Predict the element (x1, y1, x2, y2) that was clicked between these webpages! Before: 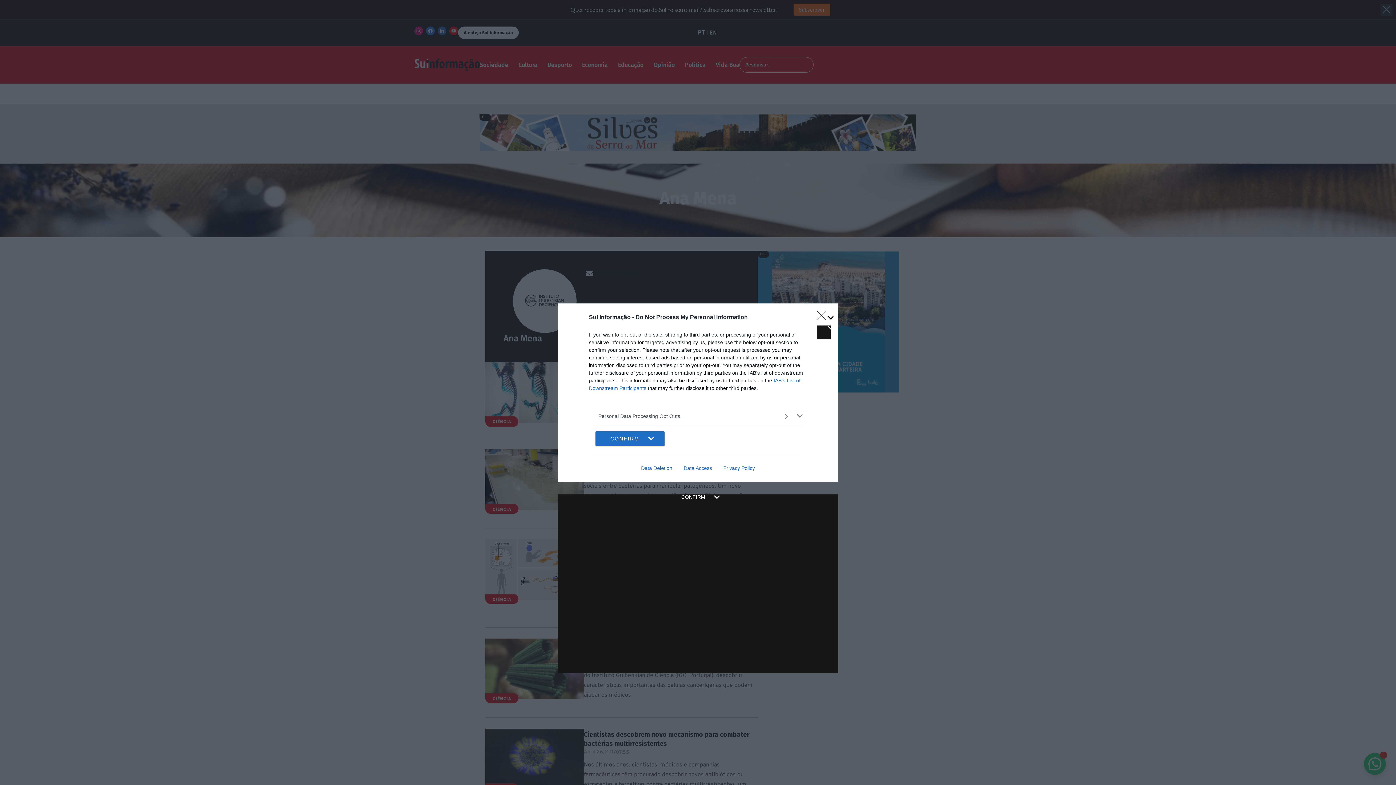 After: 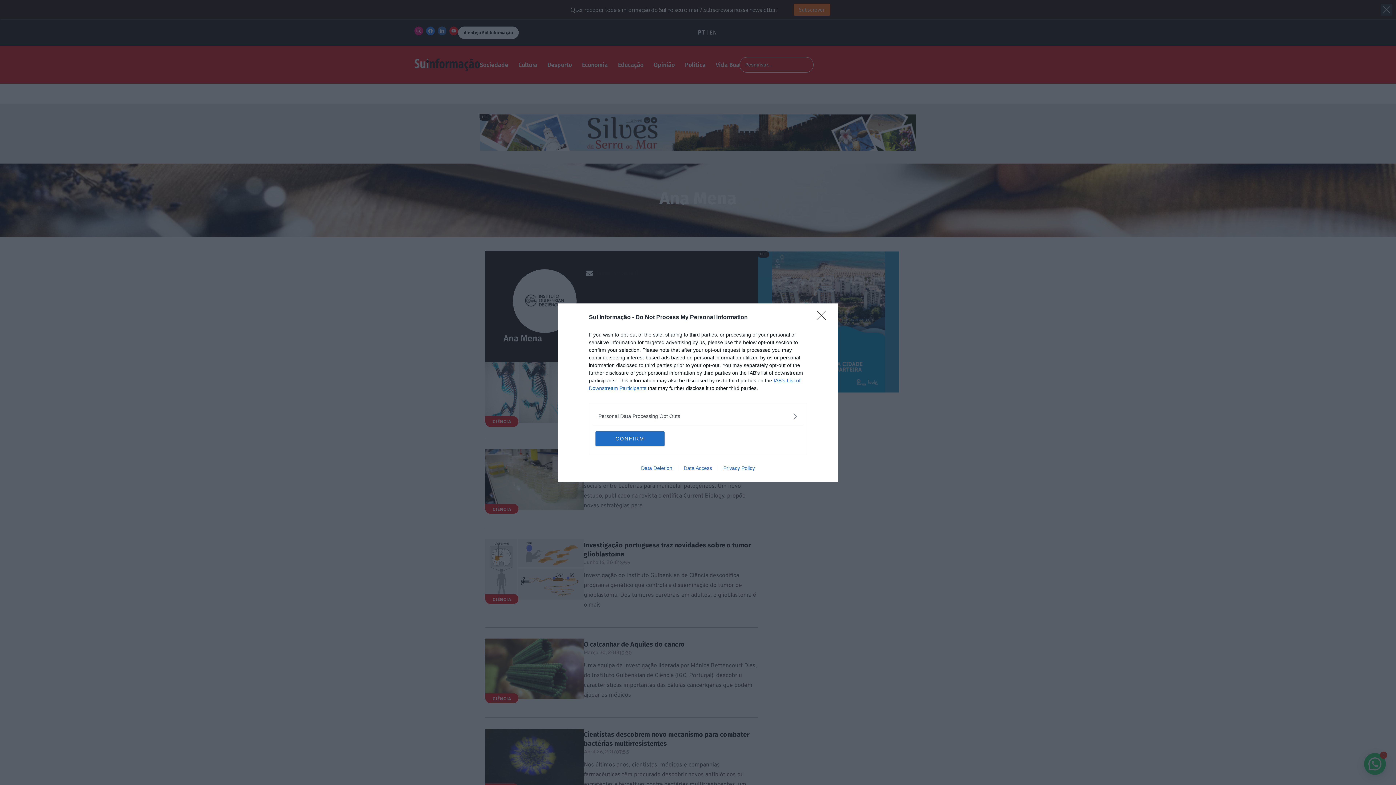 Action: label: Privacy Policy bbox: (717, 465, 760, 471)